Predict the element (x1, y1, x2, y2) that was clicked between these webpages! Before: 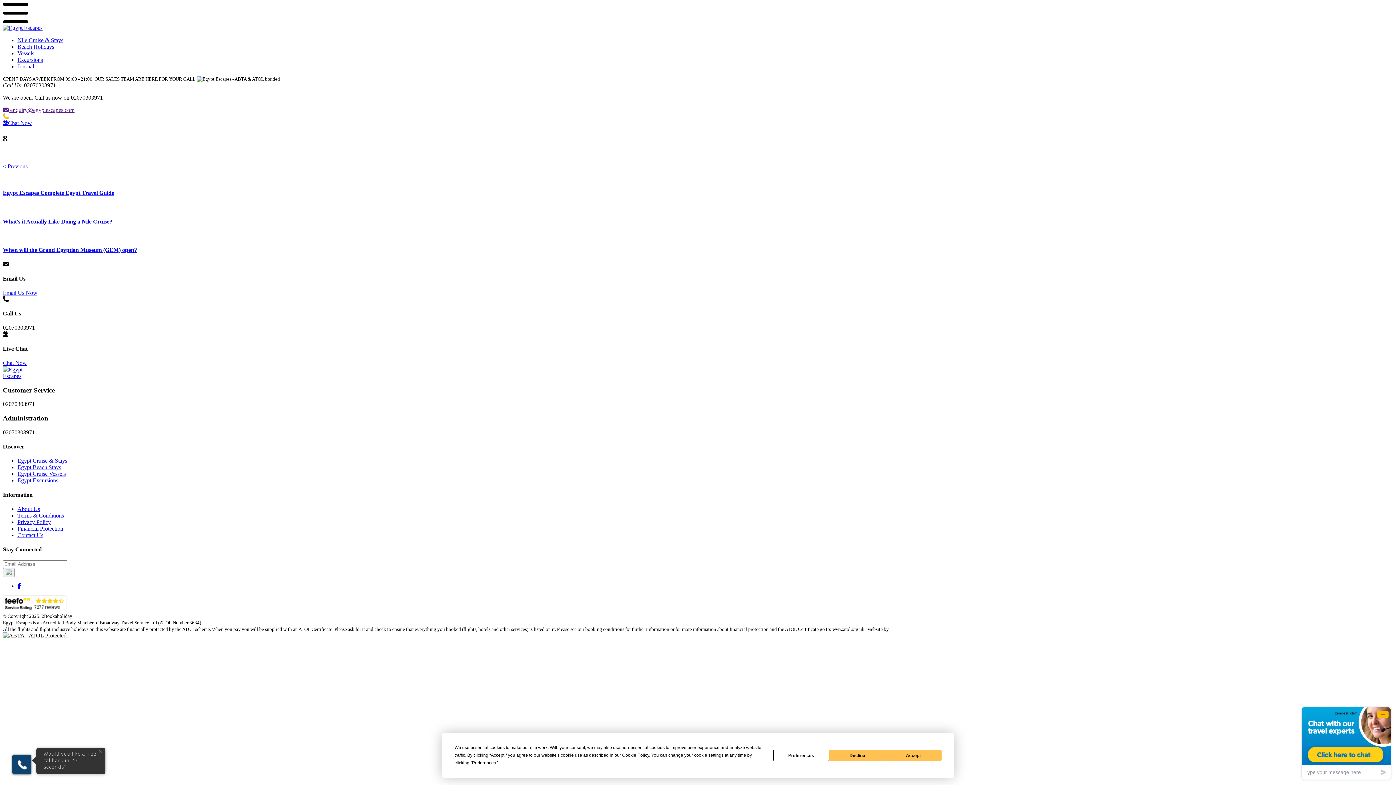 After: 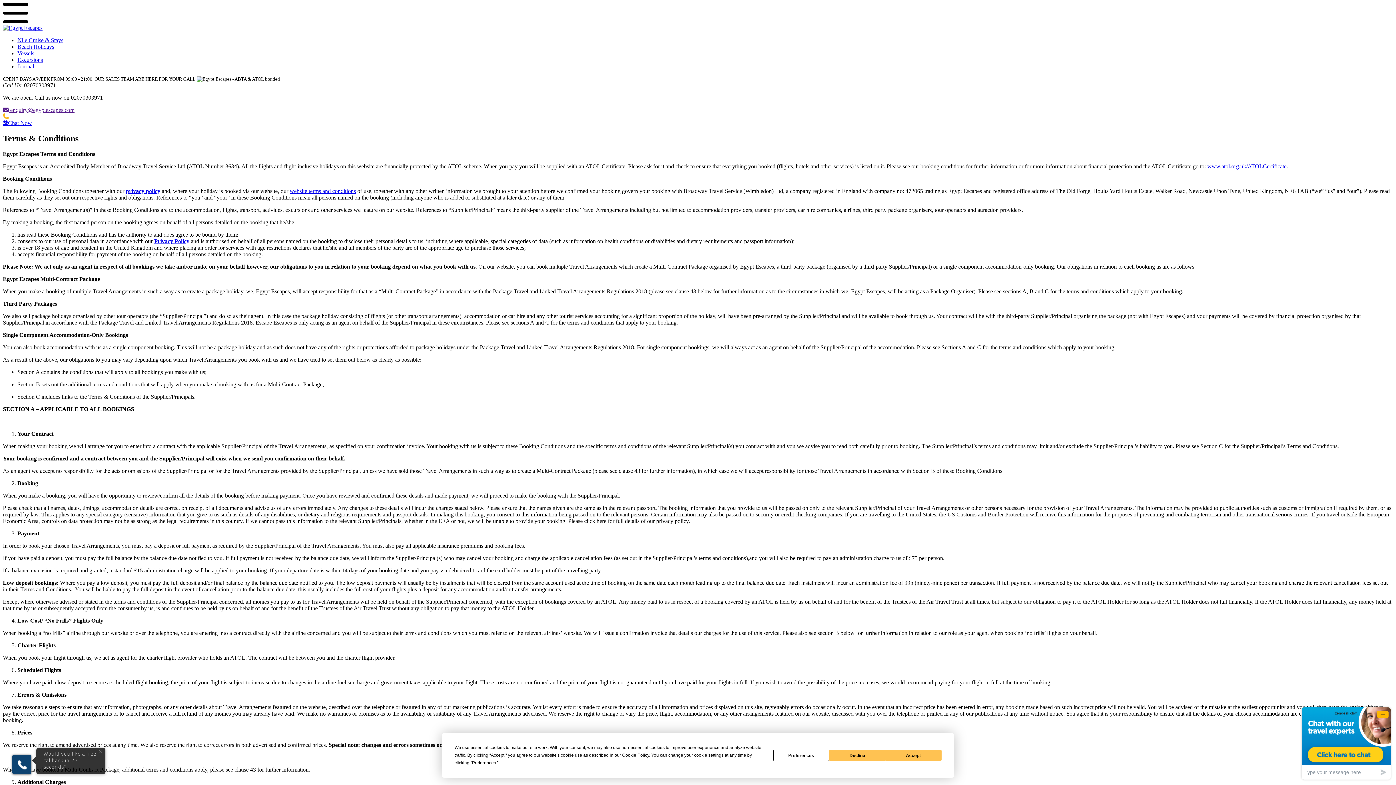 Action: label: Terms & Conditions bbox: (17, 512, 64, 518)